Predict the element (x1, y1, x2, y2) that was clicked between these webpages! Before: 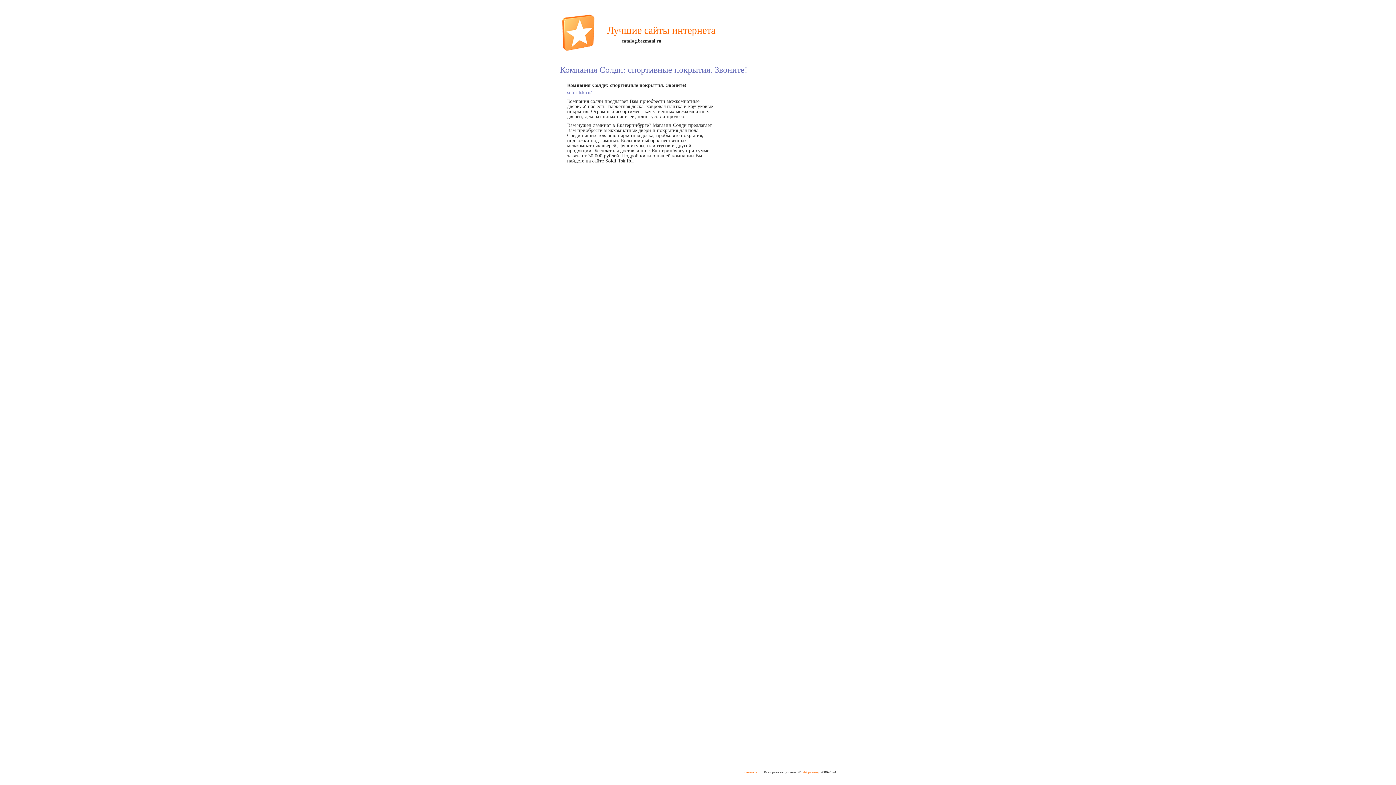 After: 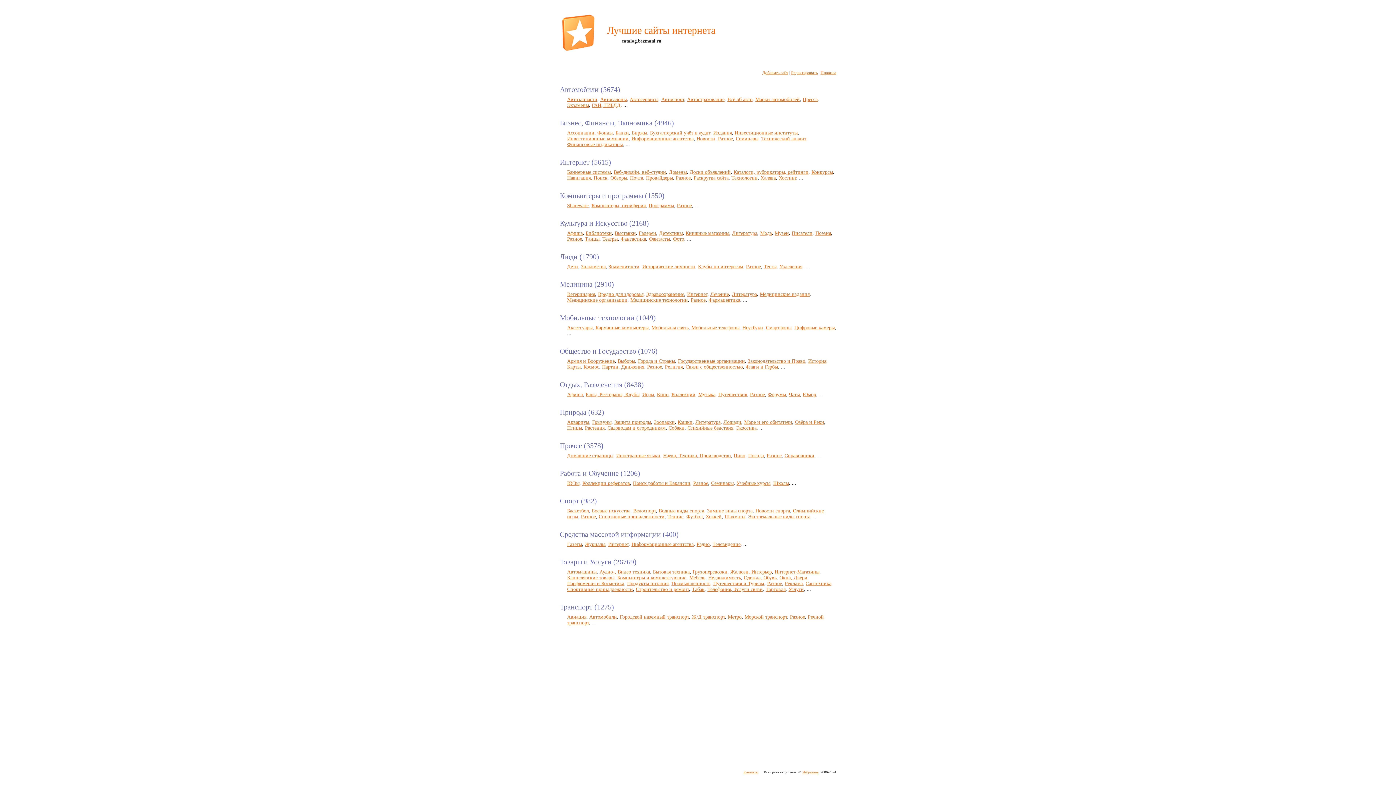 Action: bbox: (802, 770, 818, 774) label: Избранное